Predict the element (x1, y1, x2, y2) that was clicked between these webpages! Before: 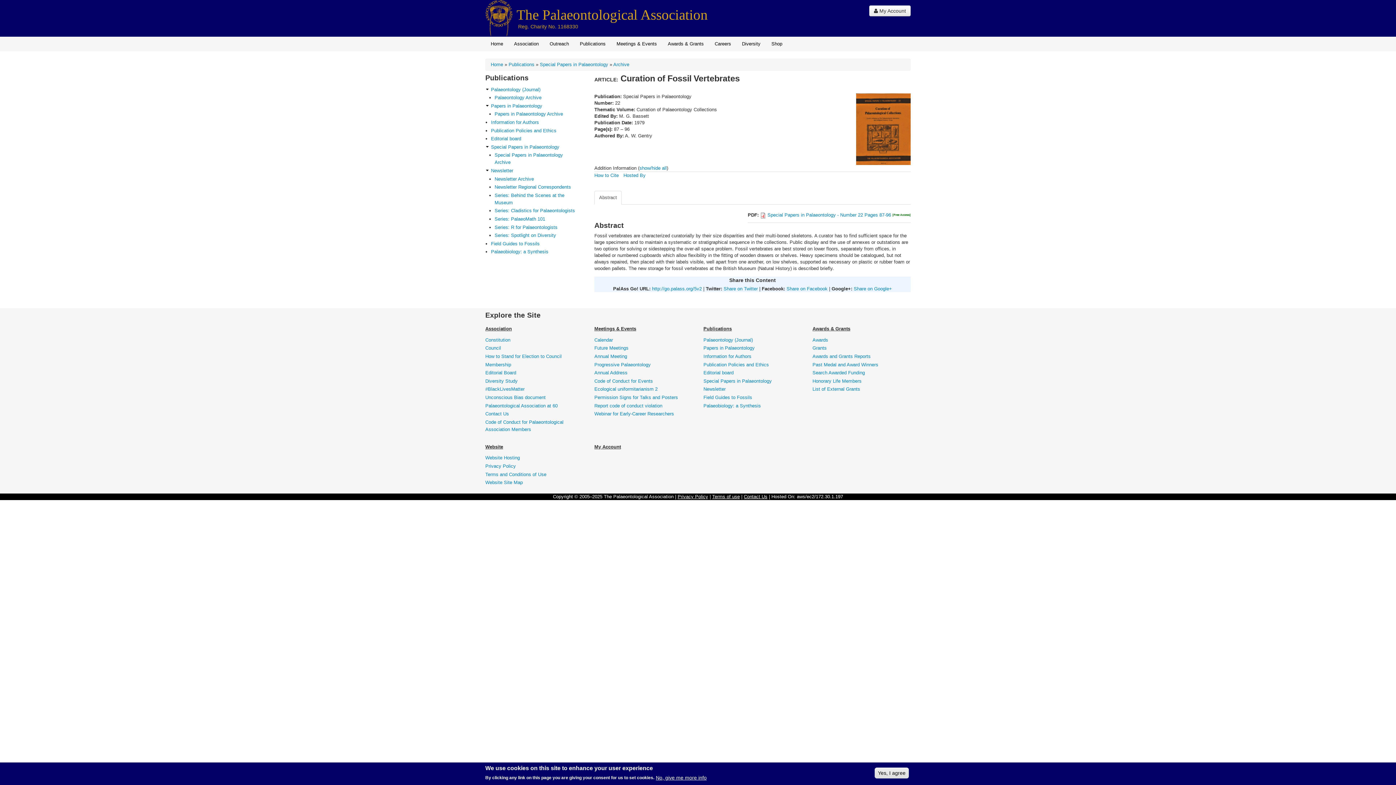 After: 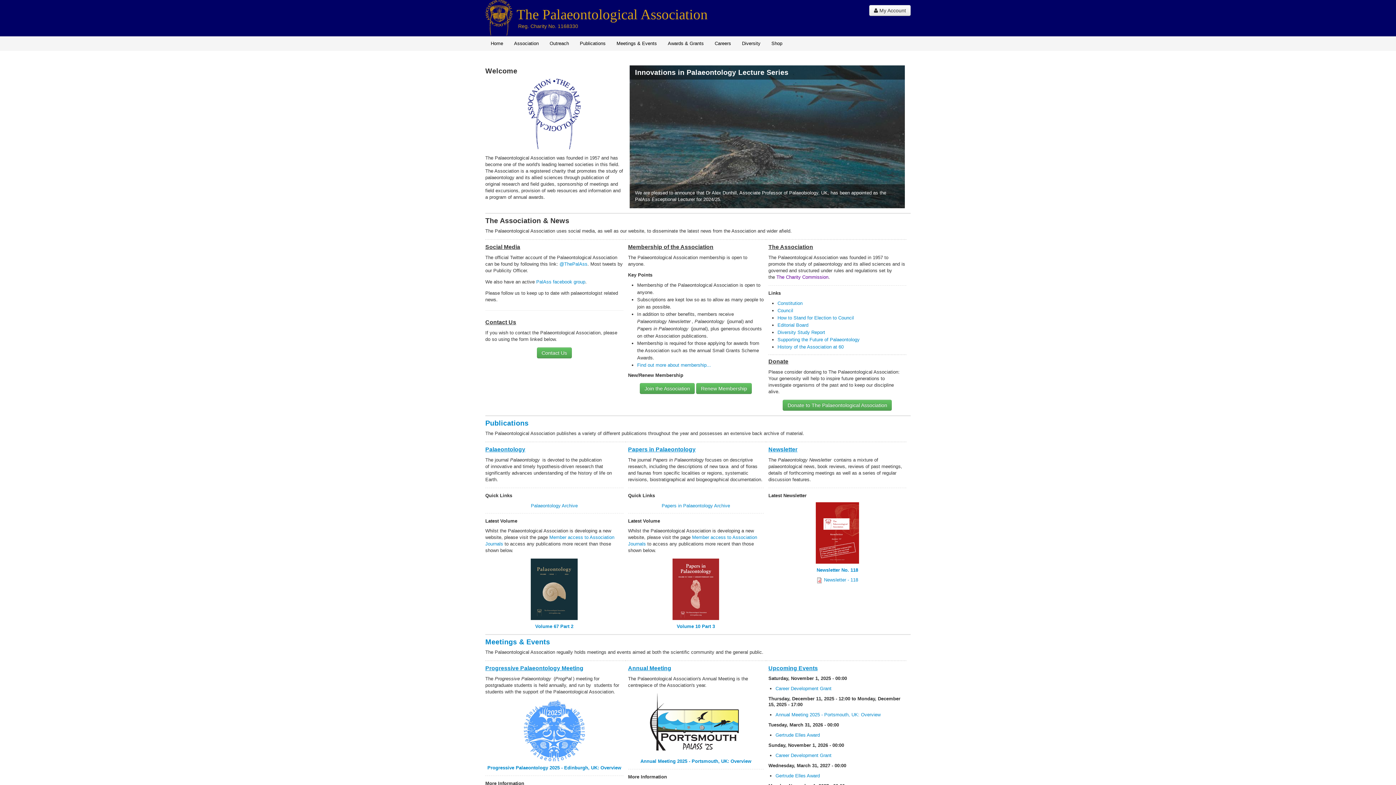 Action: label: Home bbox: (490, 61, 503, 67)